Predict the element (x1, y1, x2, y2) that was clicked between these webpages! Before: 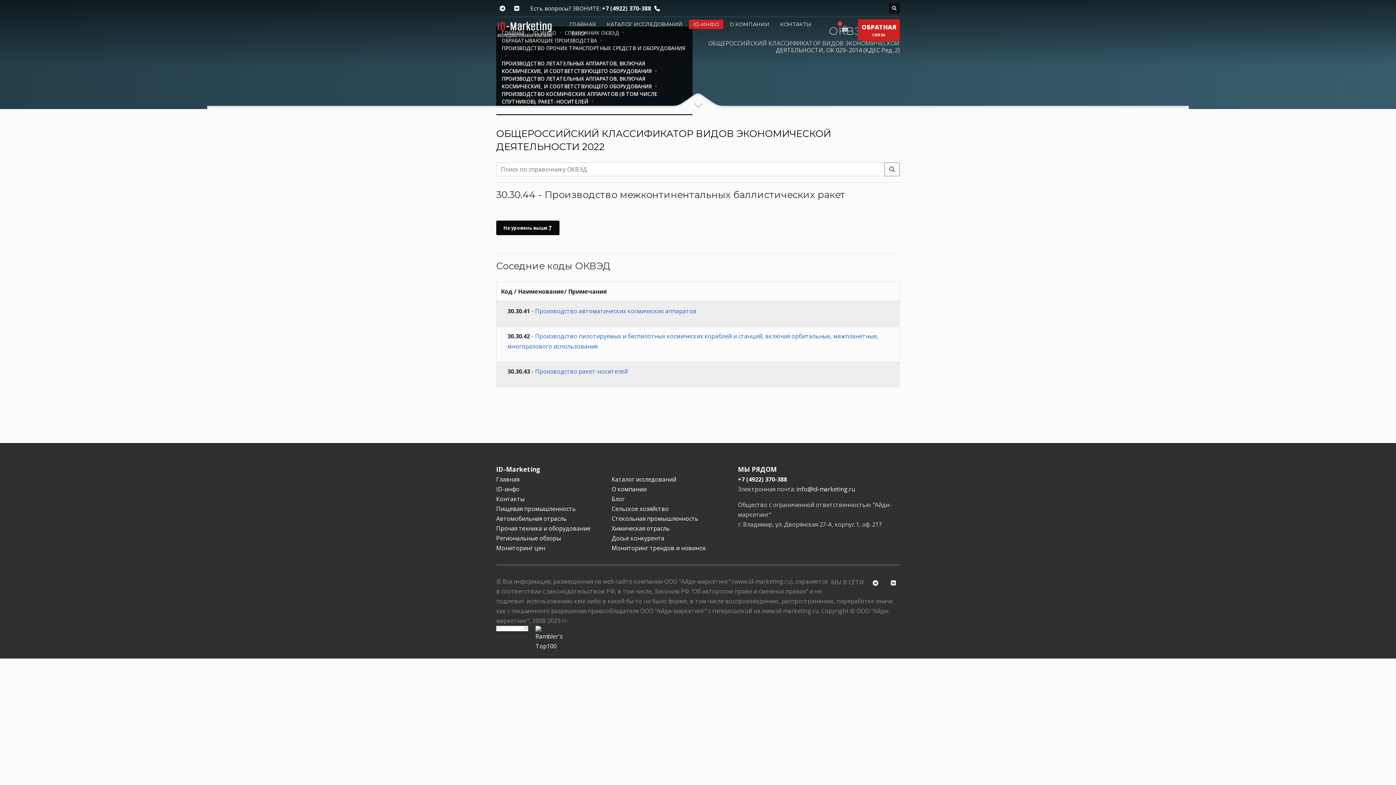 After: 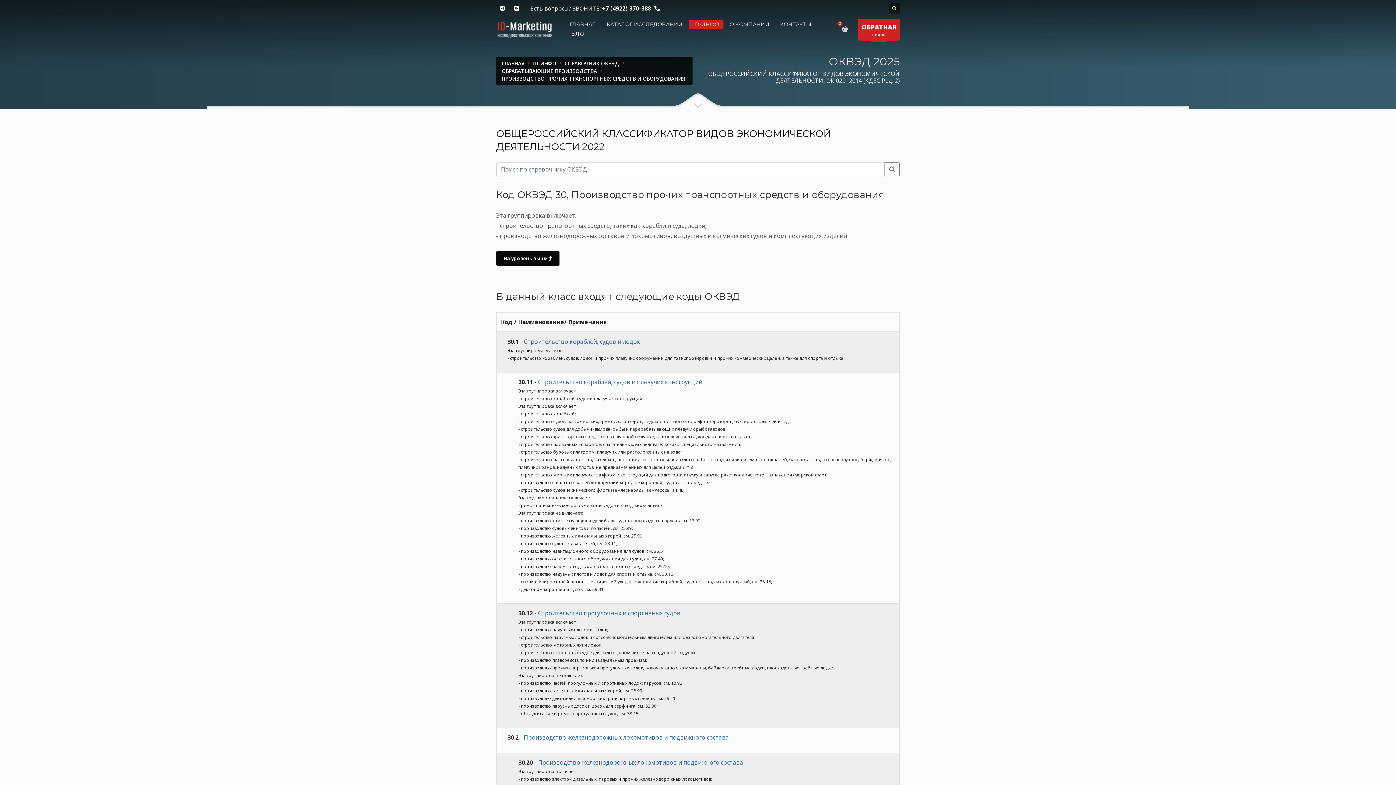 Action: bbox: (501, 44, 685, 51) label: ПРОИЗВОДСТВО ПРОЧИХ ТРАНСПОРТНЫХ СРЕДСТВ И ОБОРУДОВАНИЯ